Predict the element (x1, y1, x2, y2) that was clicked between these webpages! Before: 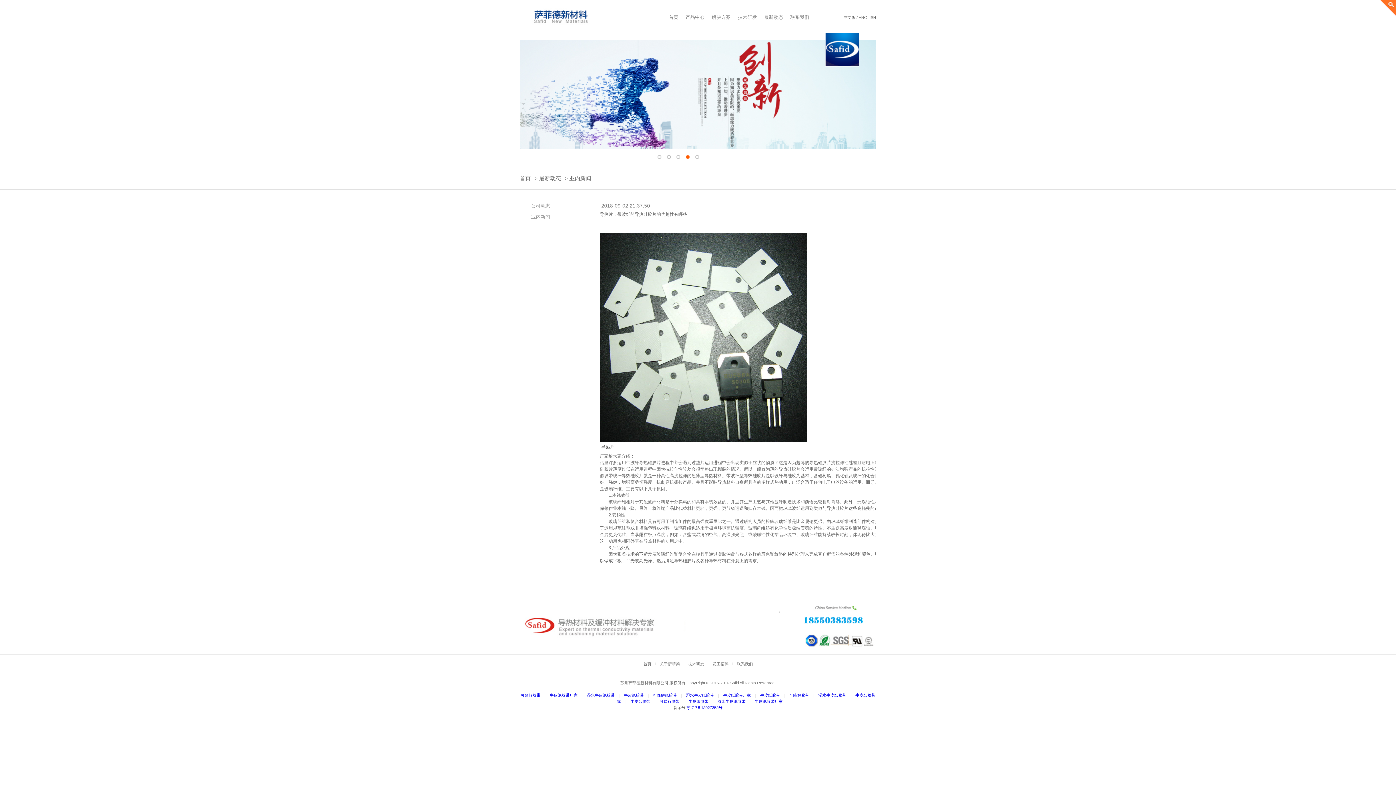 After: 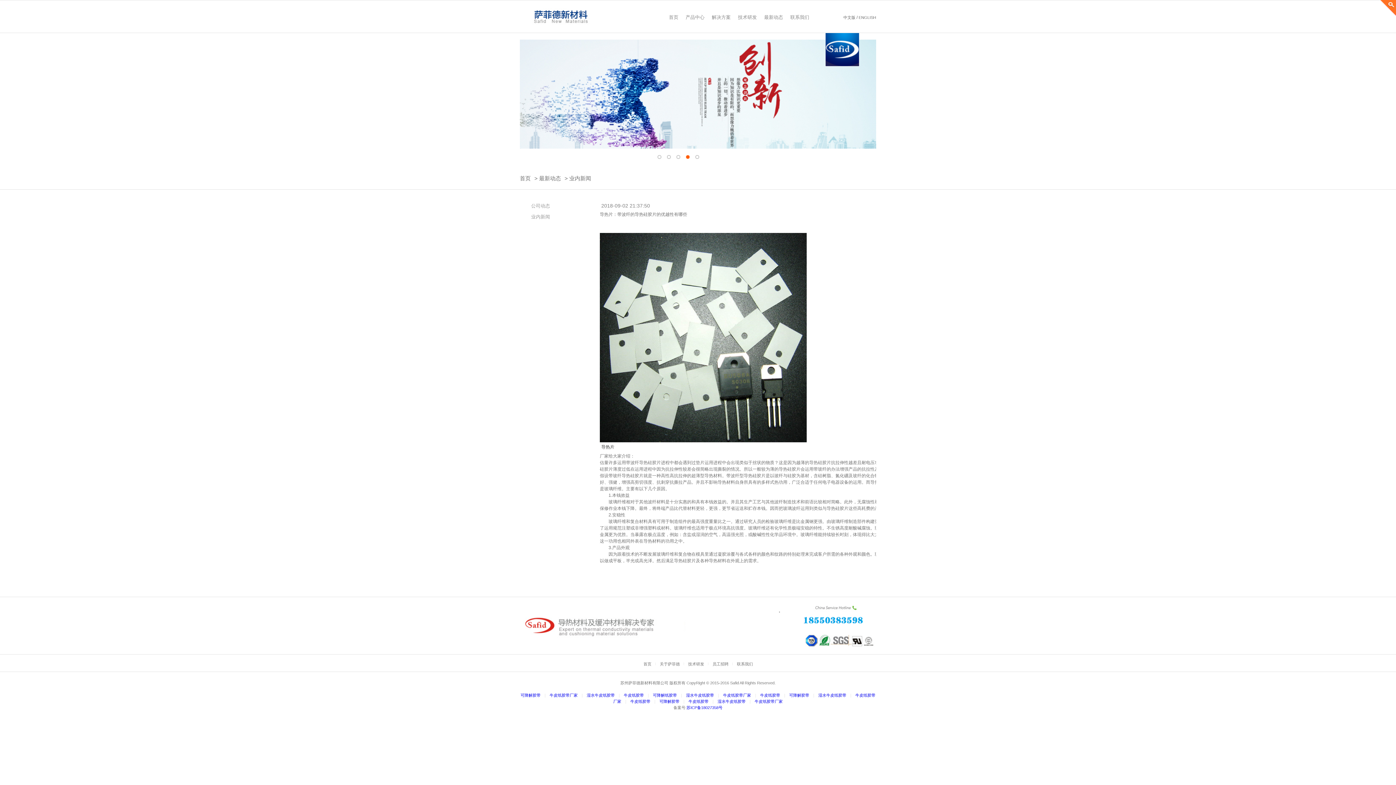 Action: bbox: (684, 153, 691, 160)